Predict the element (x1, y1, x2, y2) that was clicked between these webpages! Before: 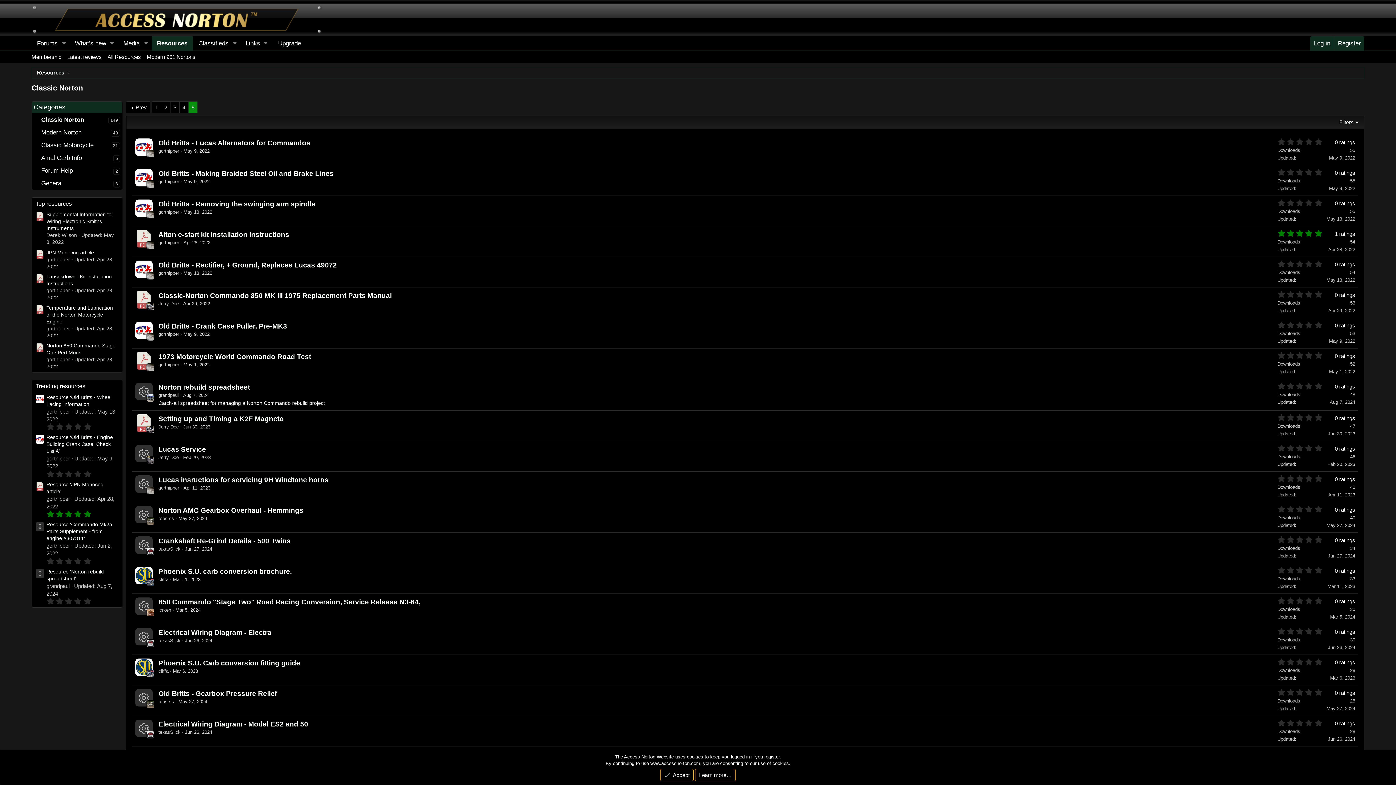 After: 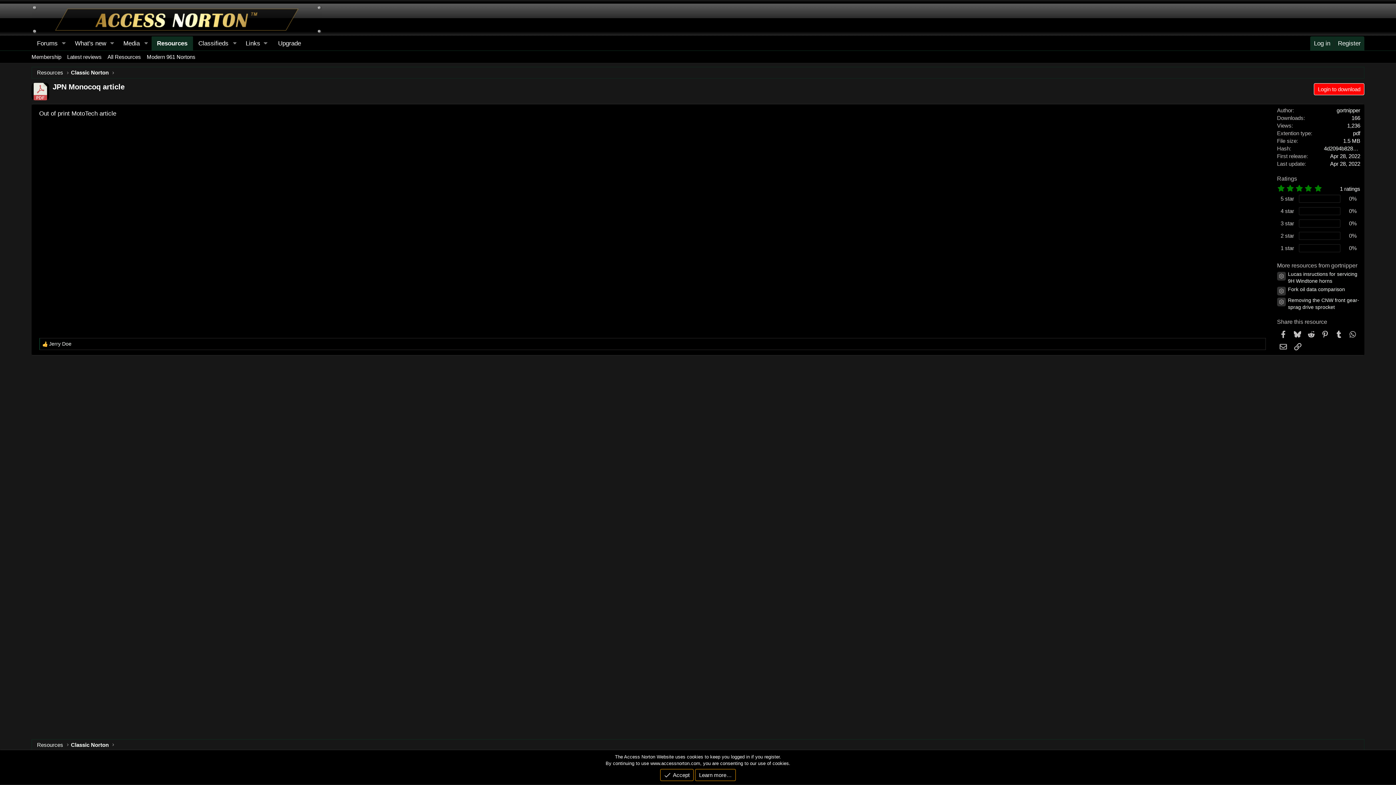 Action: bbox: (35, 250, 44, 259)